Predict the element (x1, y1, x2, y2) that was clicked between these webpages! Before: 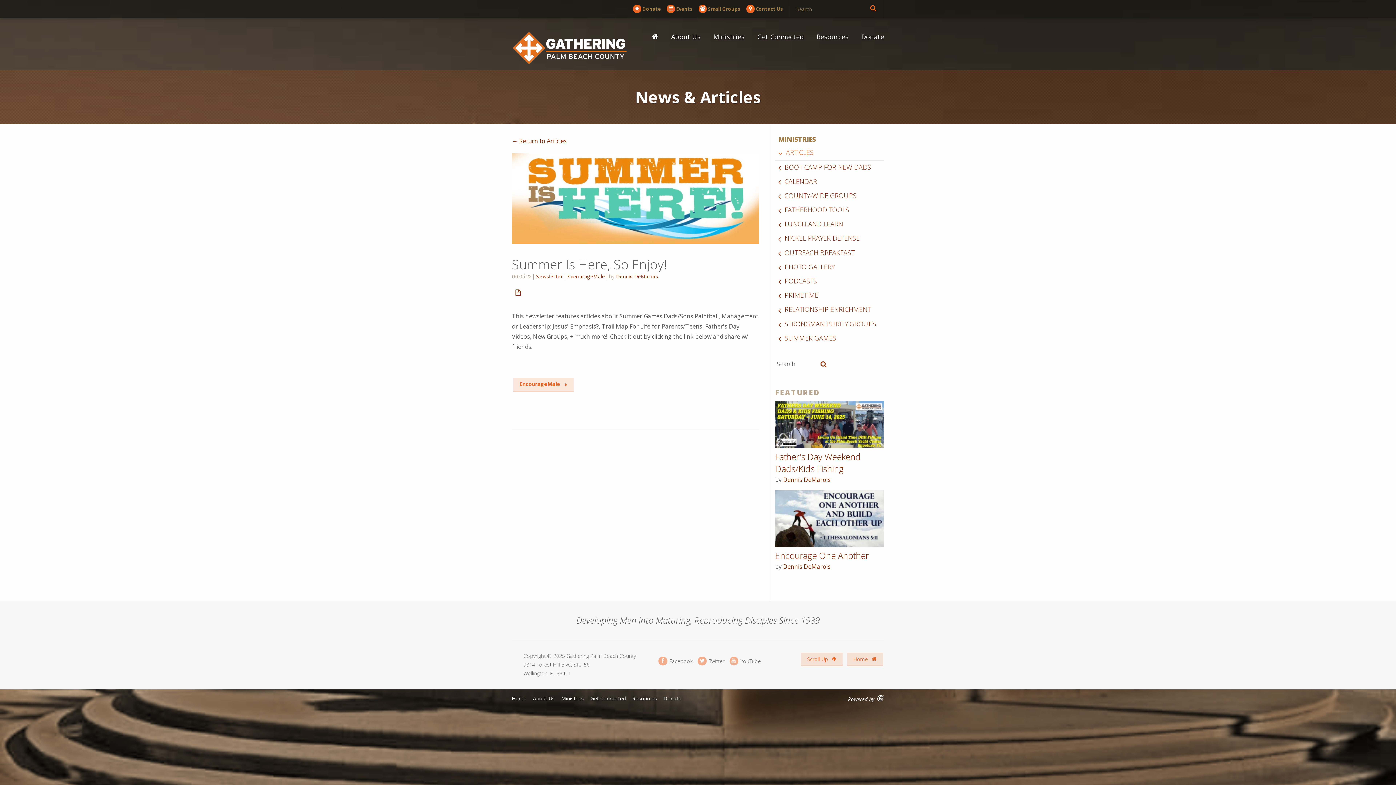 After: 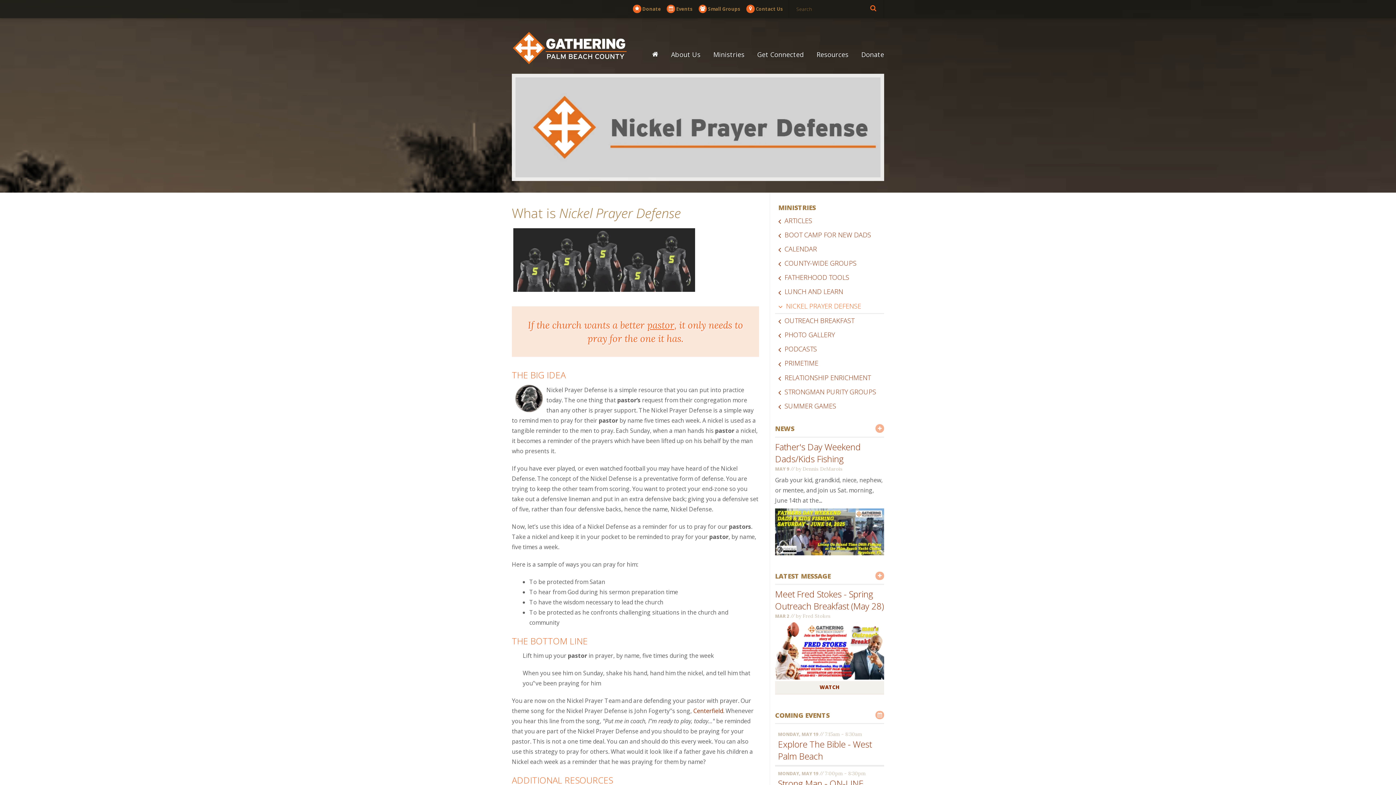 Action: bbox: (775, 231, 884, 246) label: NICKEL PRAYER DEFENSE